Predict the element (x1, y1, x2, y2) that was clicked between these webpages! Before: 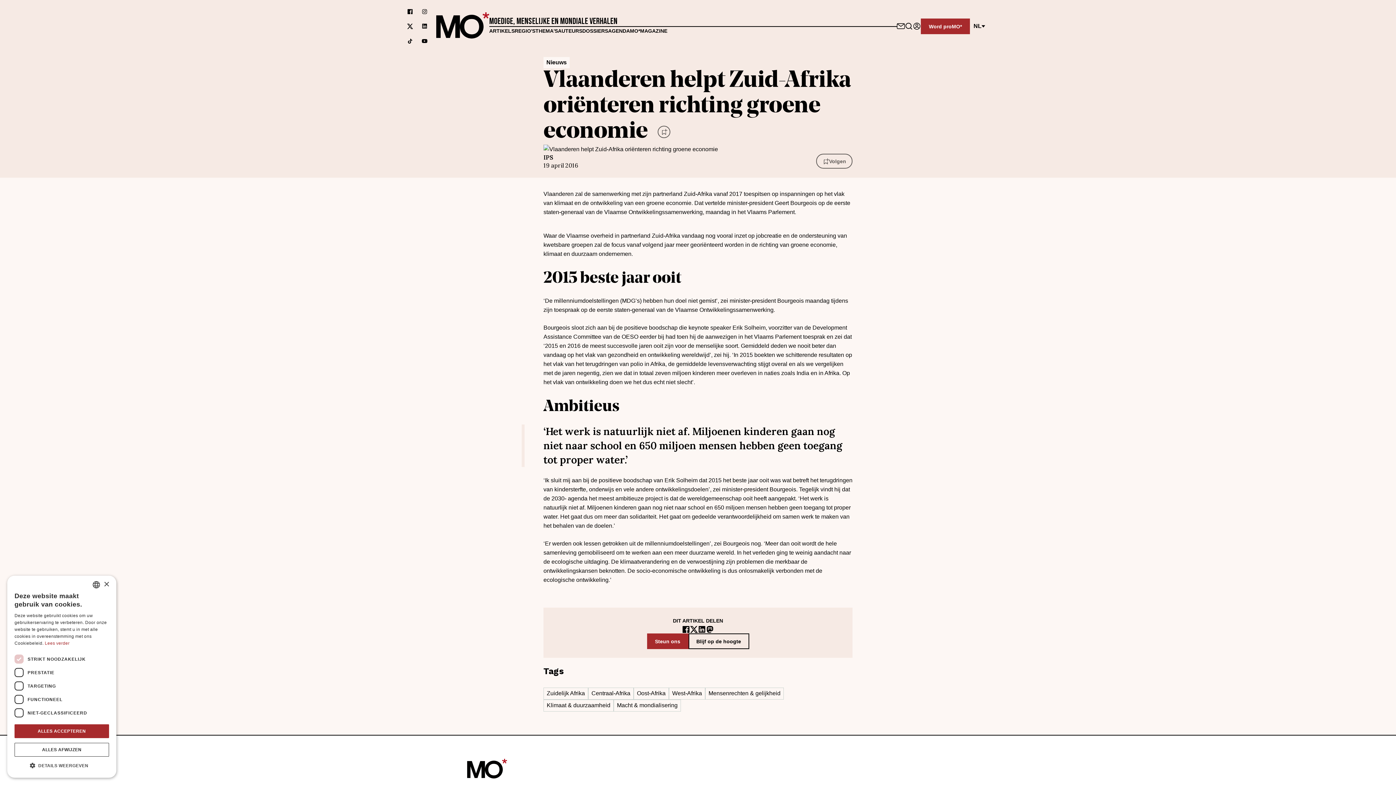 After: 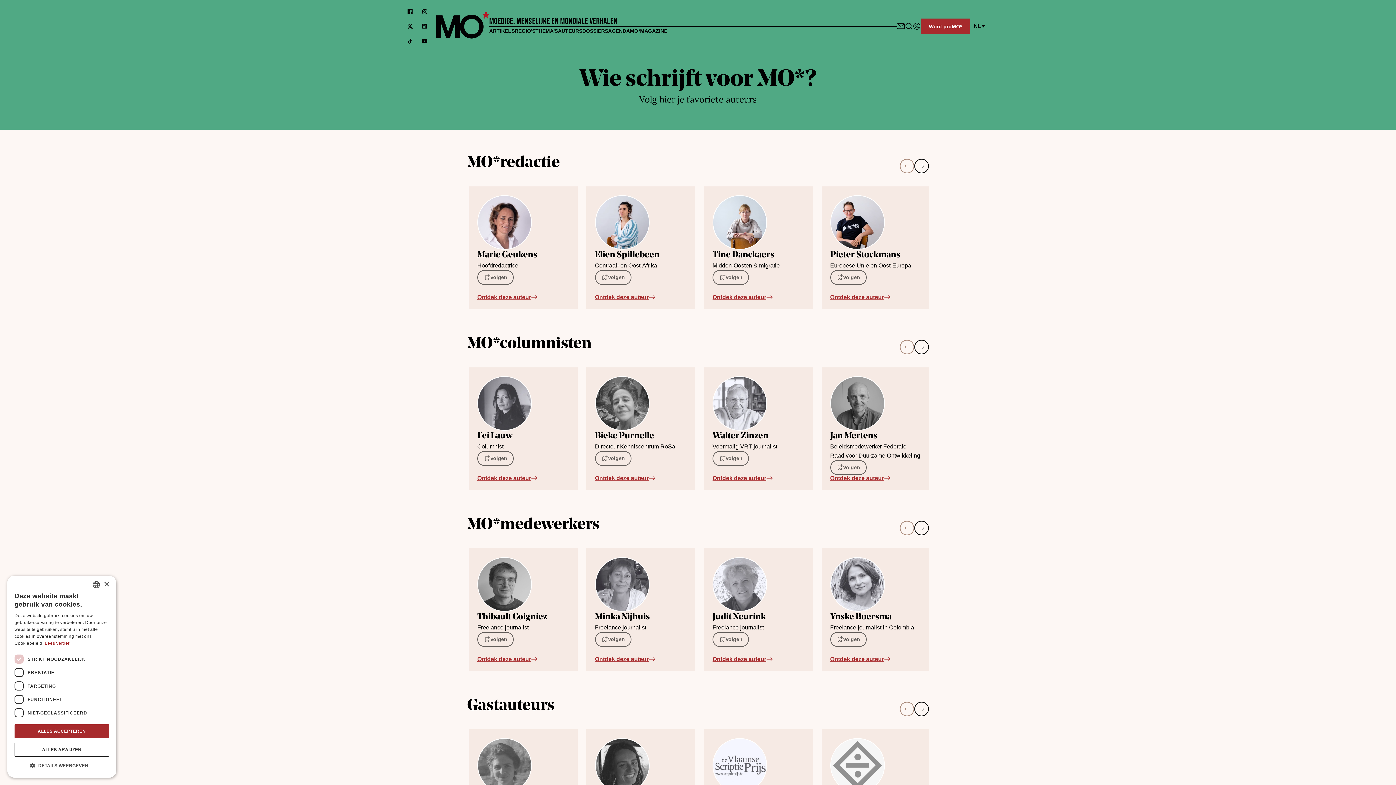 Action: bbox: (558, 27, 582, 33) label: AUTEURS